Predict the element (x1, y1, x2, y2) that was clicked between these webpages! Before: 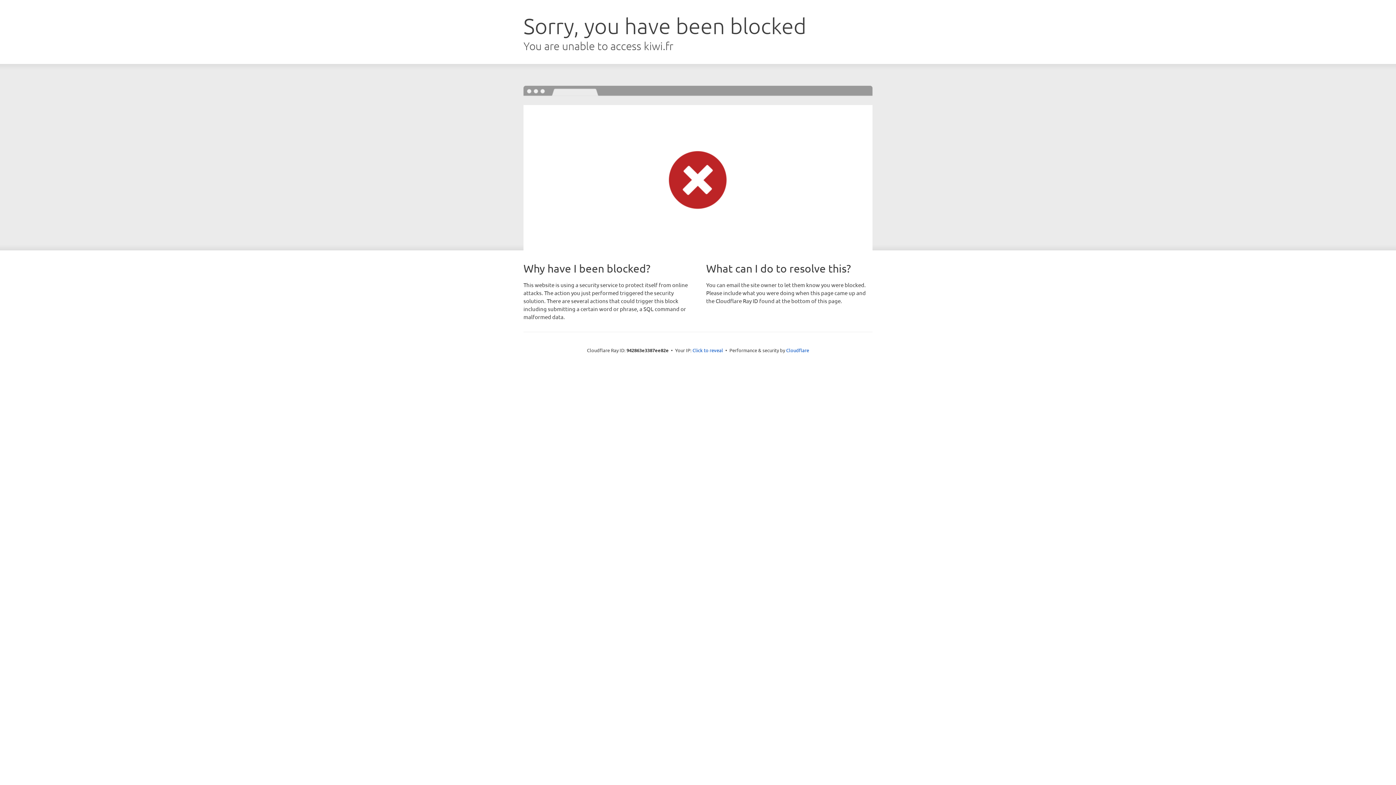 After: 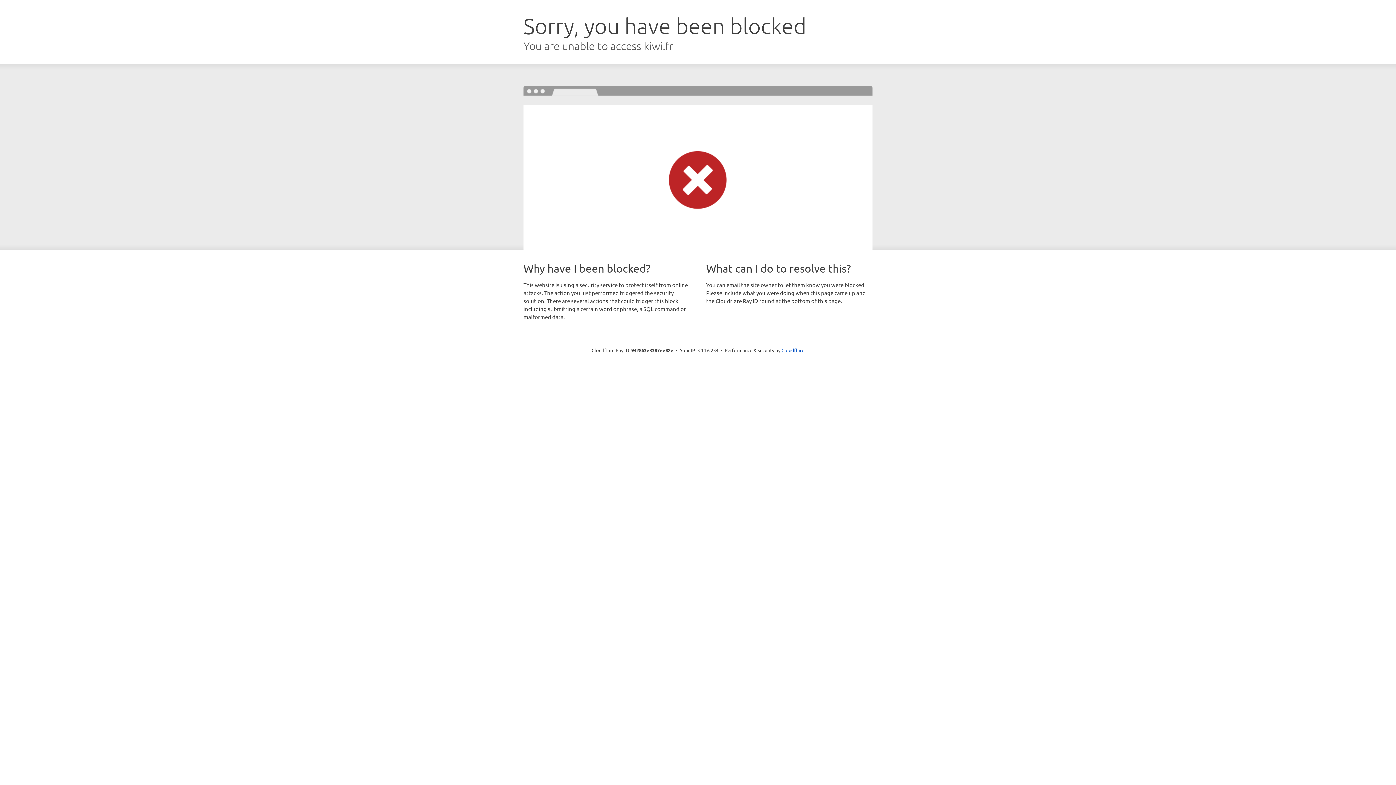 Action: label: Click to reveal bbox: (692, 346, 723, 353)